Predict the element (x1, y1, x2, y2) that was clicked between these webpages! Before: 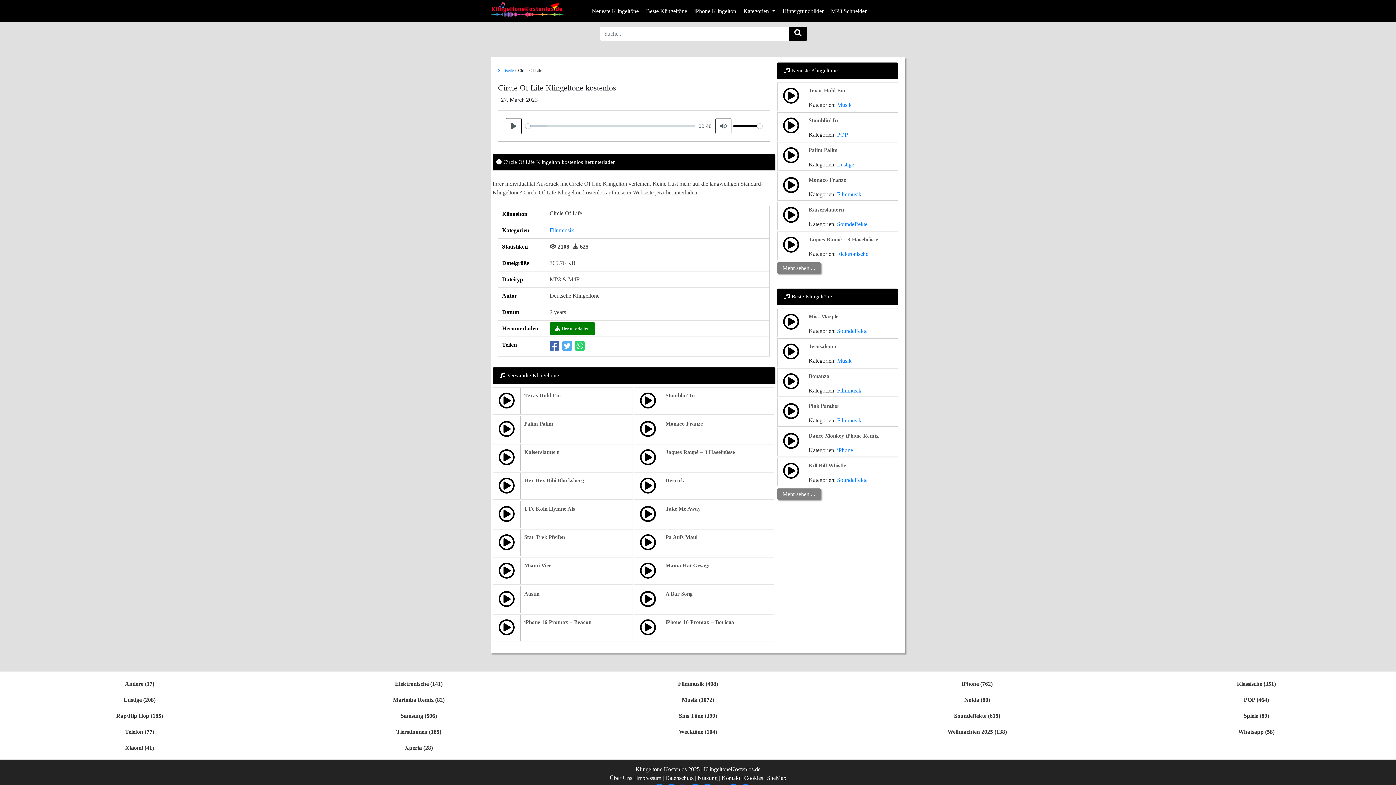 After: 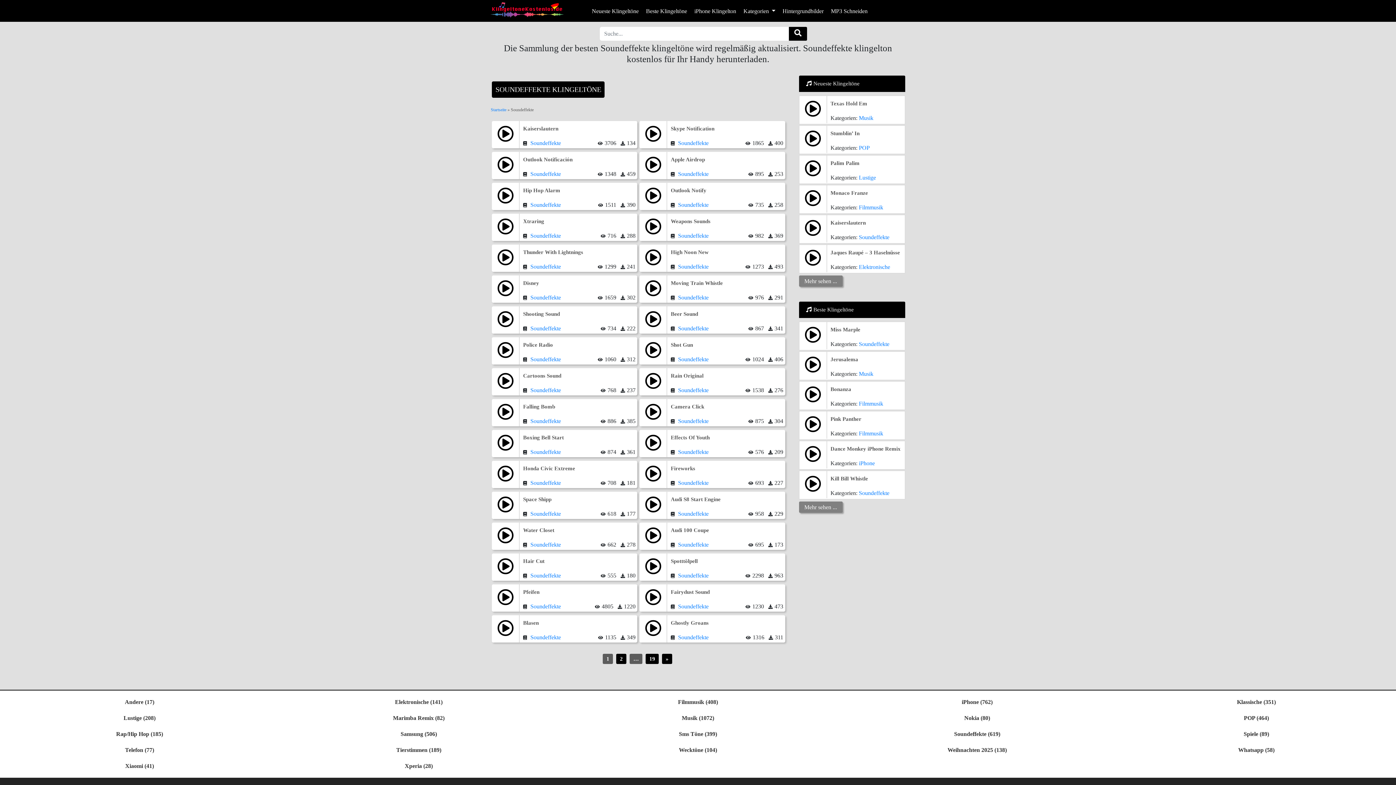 Action: bbox: (837, 477, 867, 483) label: Soundeffekte